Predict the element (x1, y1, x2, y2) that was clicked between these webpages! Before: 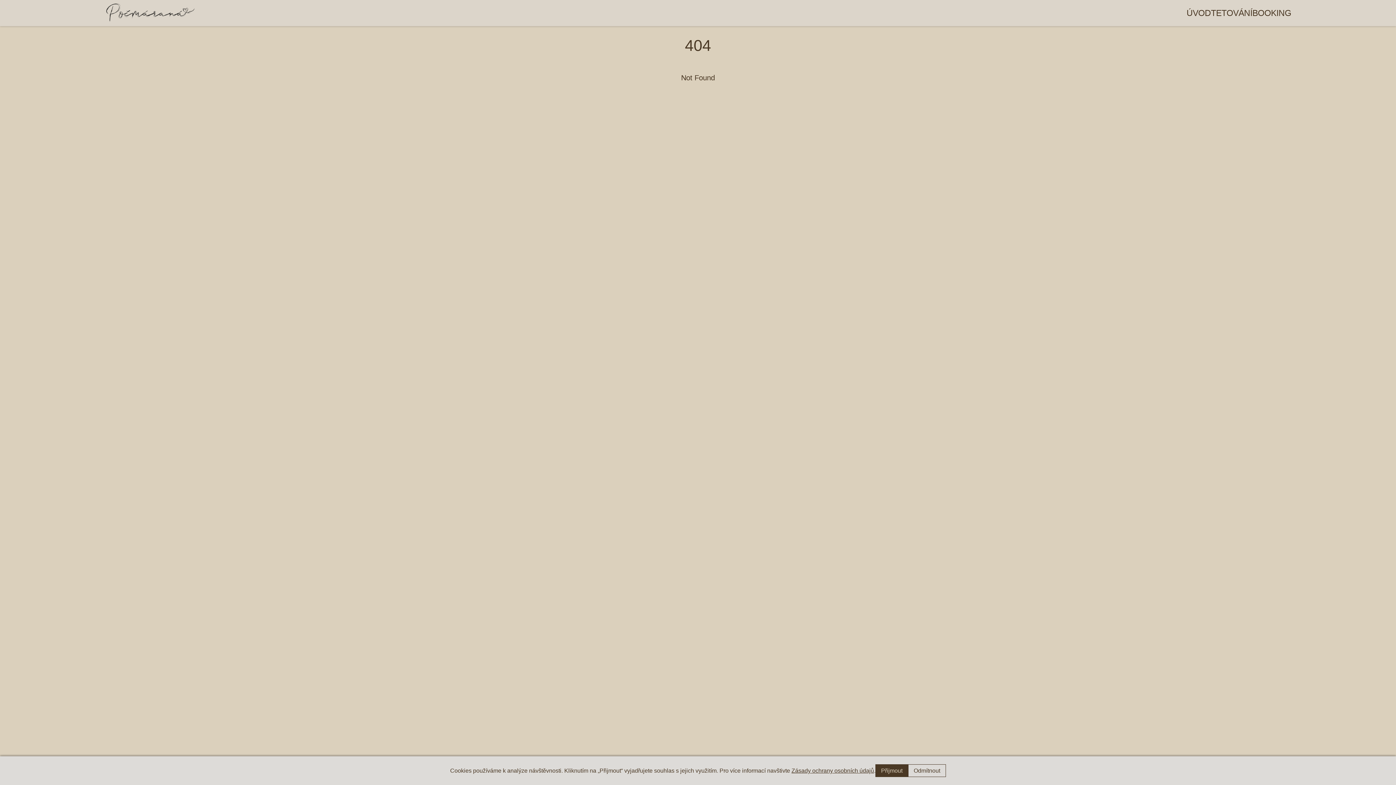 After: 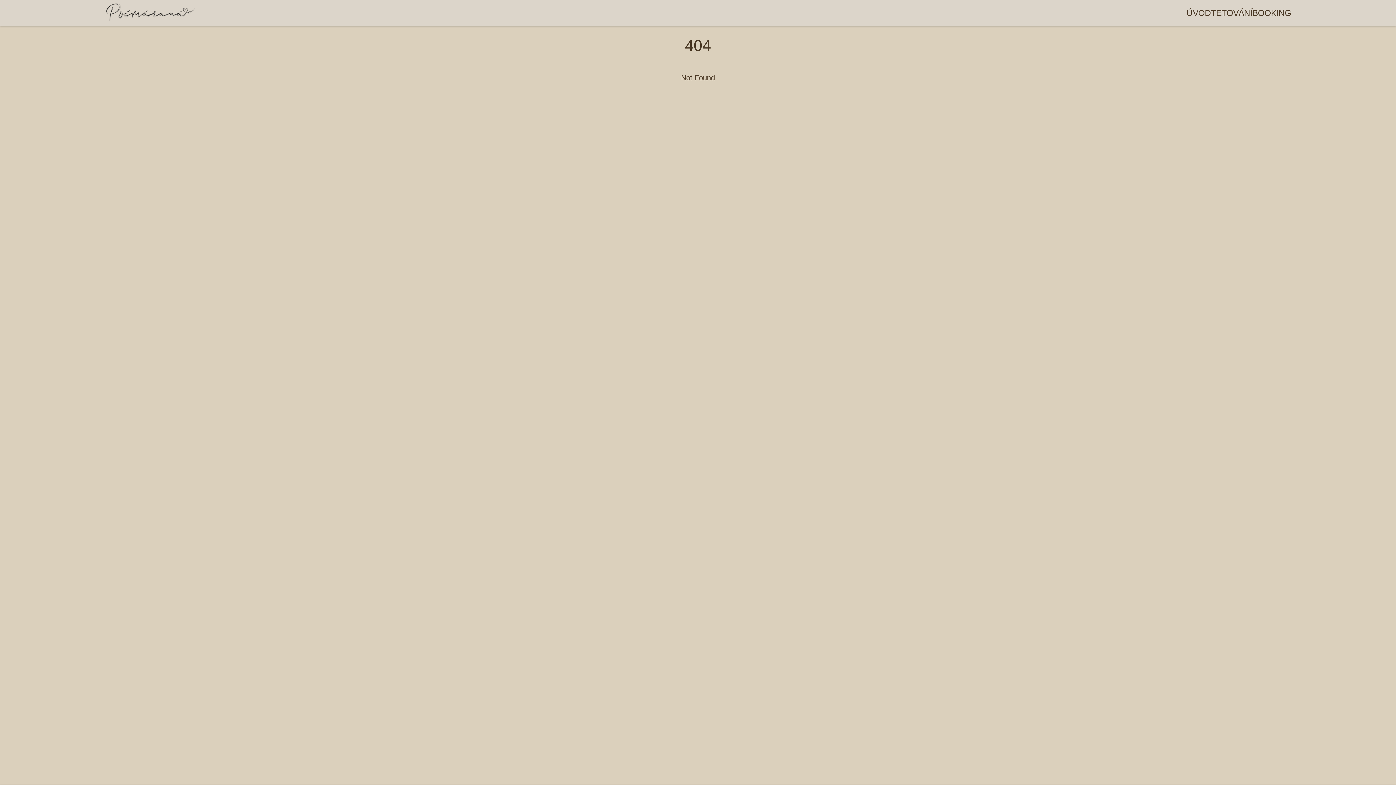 Action: bbox: (908, 764, 946, 777) label: Odmítnout